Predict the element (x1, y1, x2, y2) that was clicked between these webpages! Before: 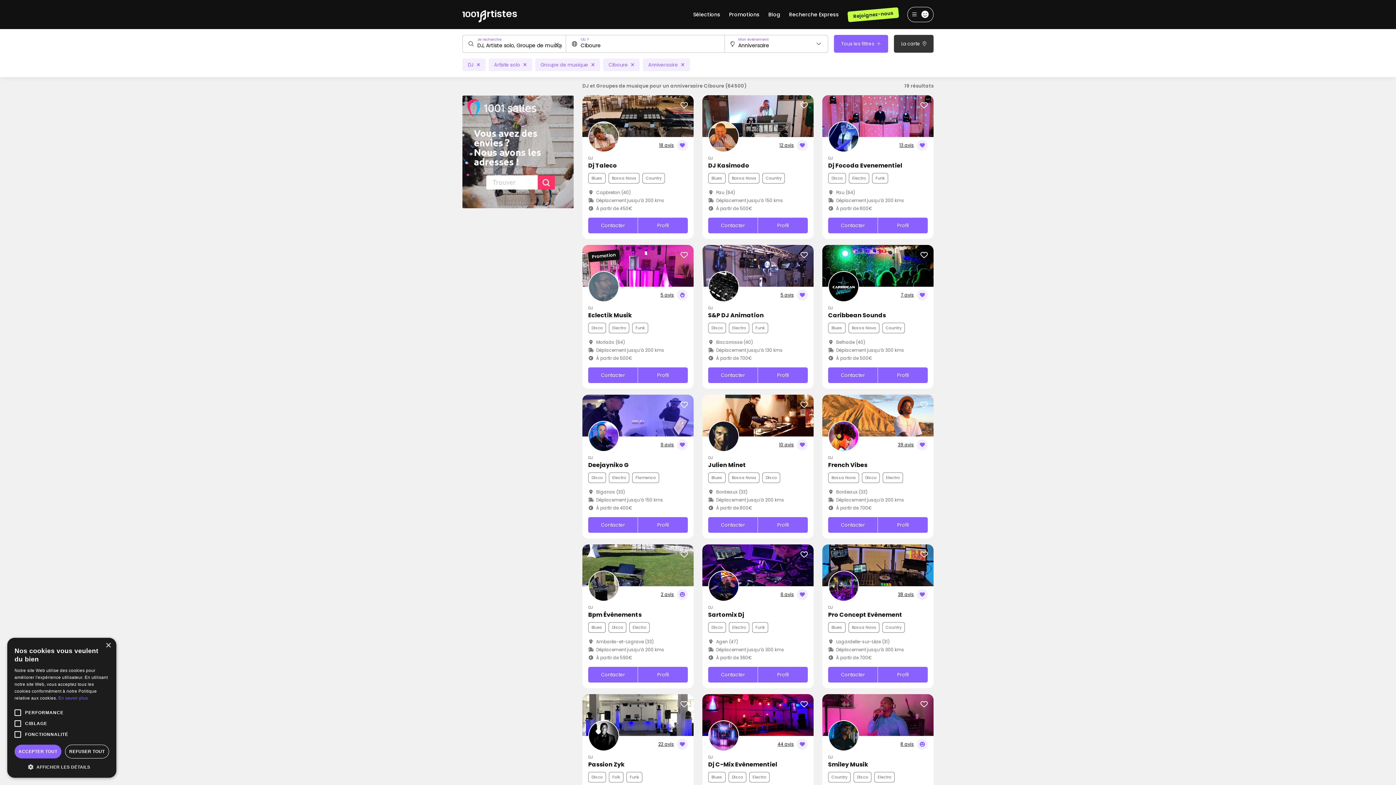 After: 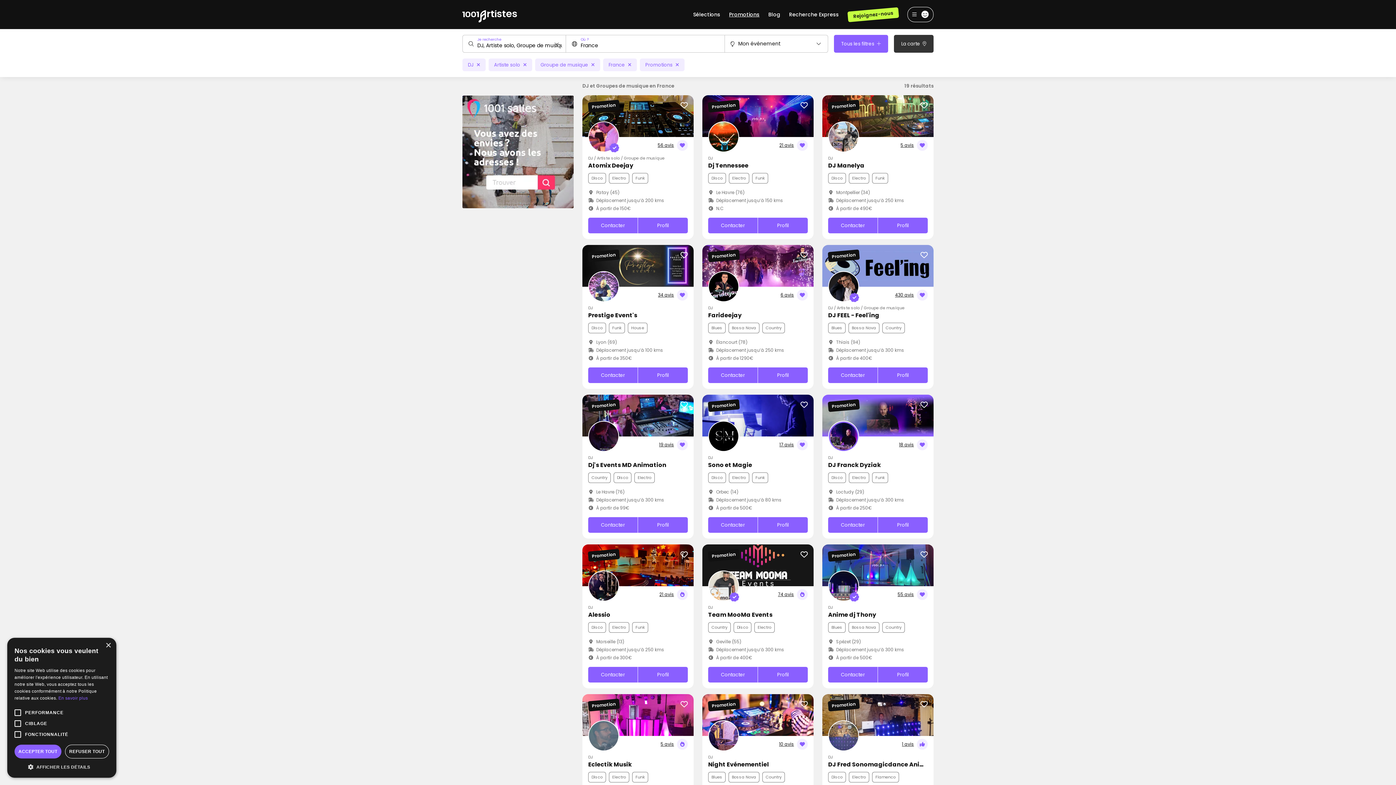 Action: label: Promotions bbox: (729, 10, 759, 18)